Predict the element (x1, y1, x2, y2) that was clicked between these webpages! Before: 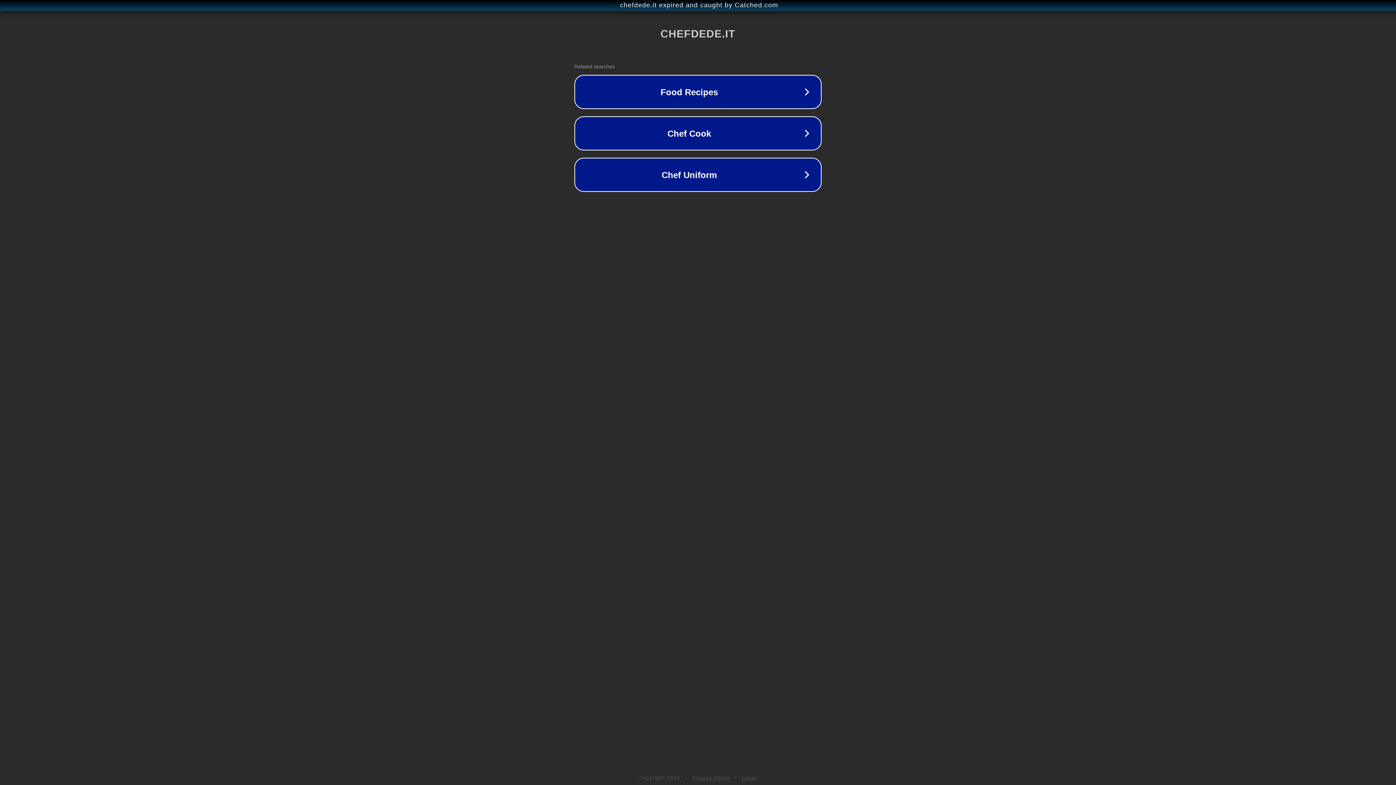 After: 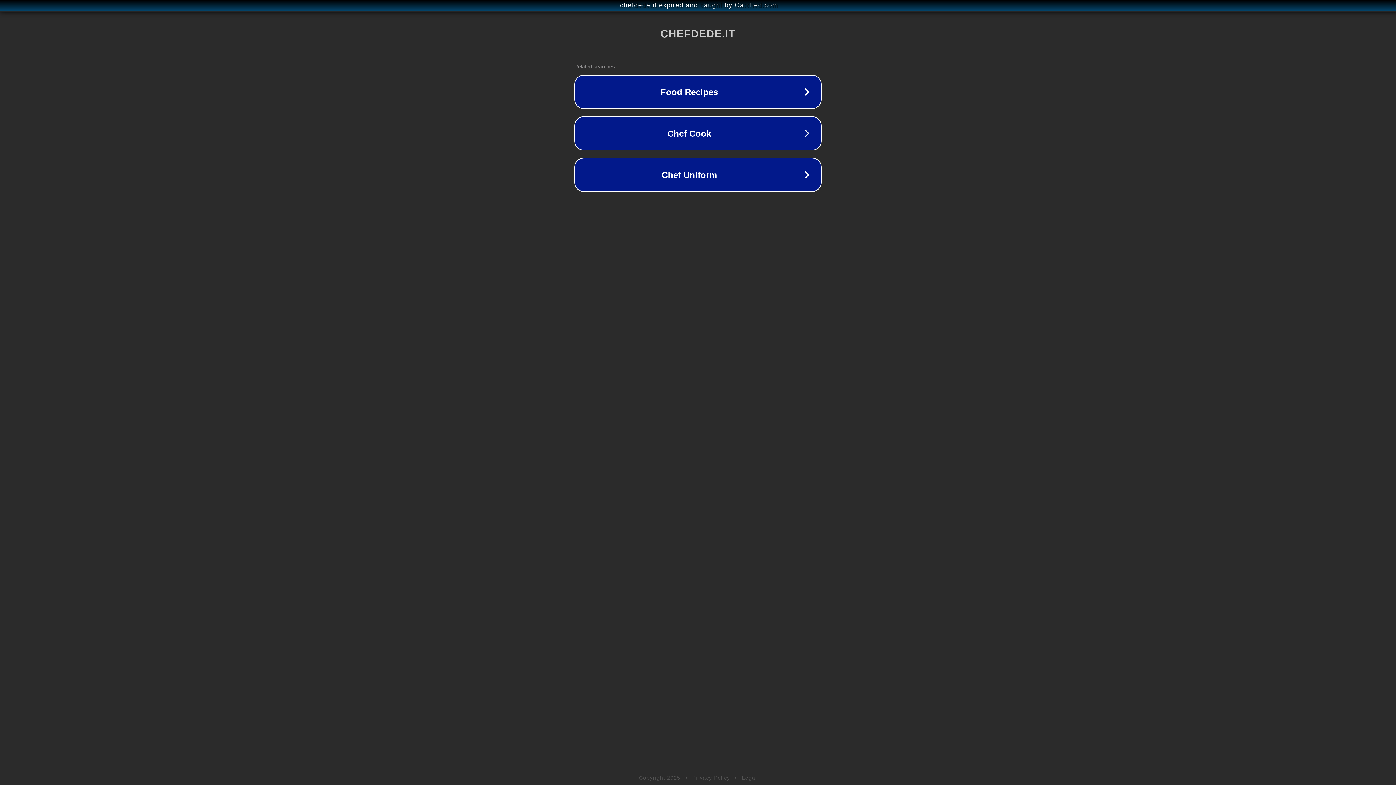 Action: label: Legal bbox: (742, 775, 757, 781)